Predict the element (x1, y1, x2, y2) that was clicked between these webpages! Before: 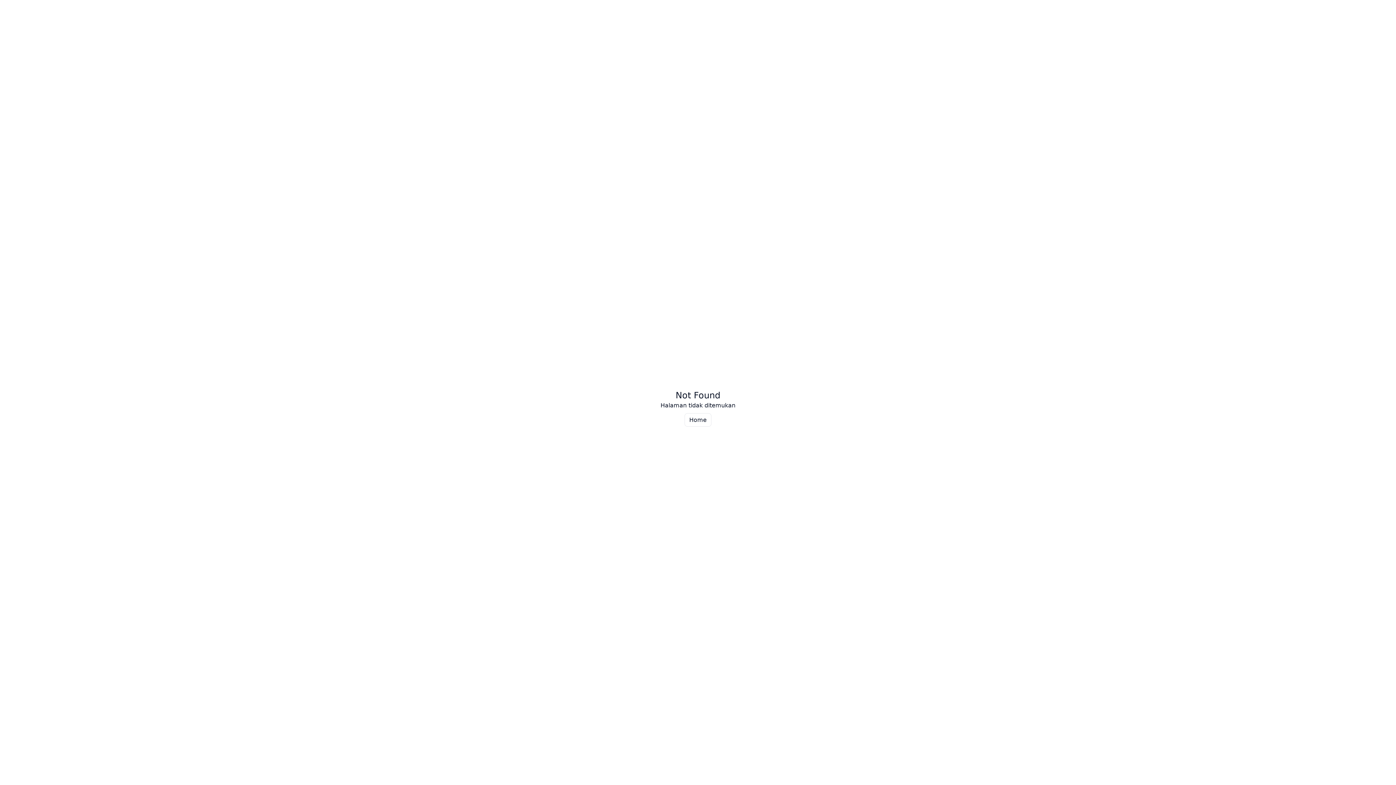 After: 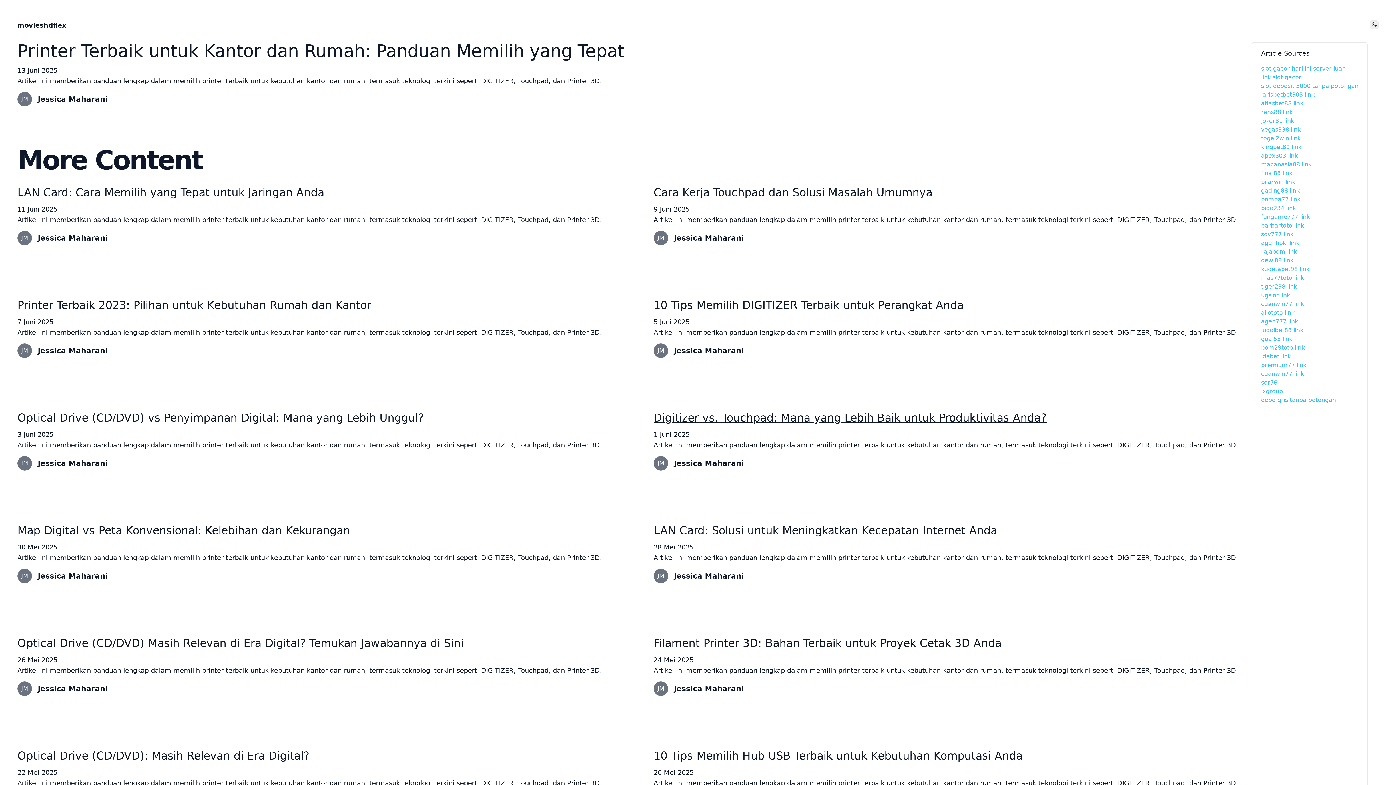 Action: bbox: (684, 413, 711, 426) label: Home